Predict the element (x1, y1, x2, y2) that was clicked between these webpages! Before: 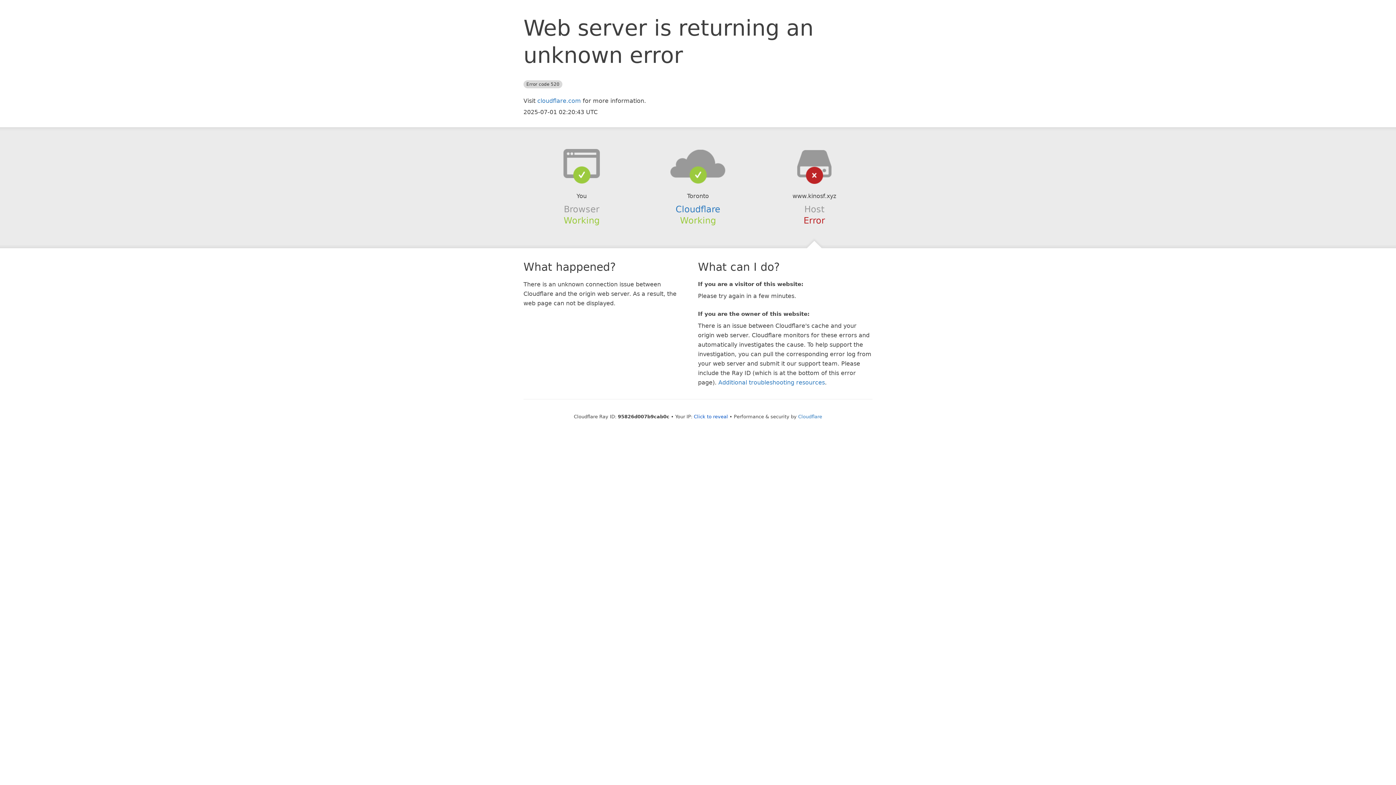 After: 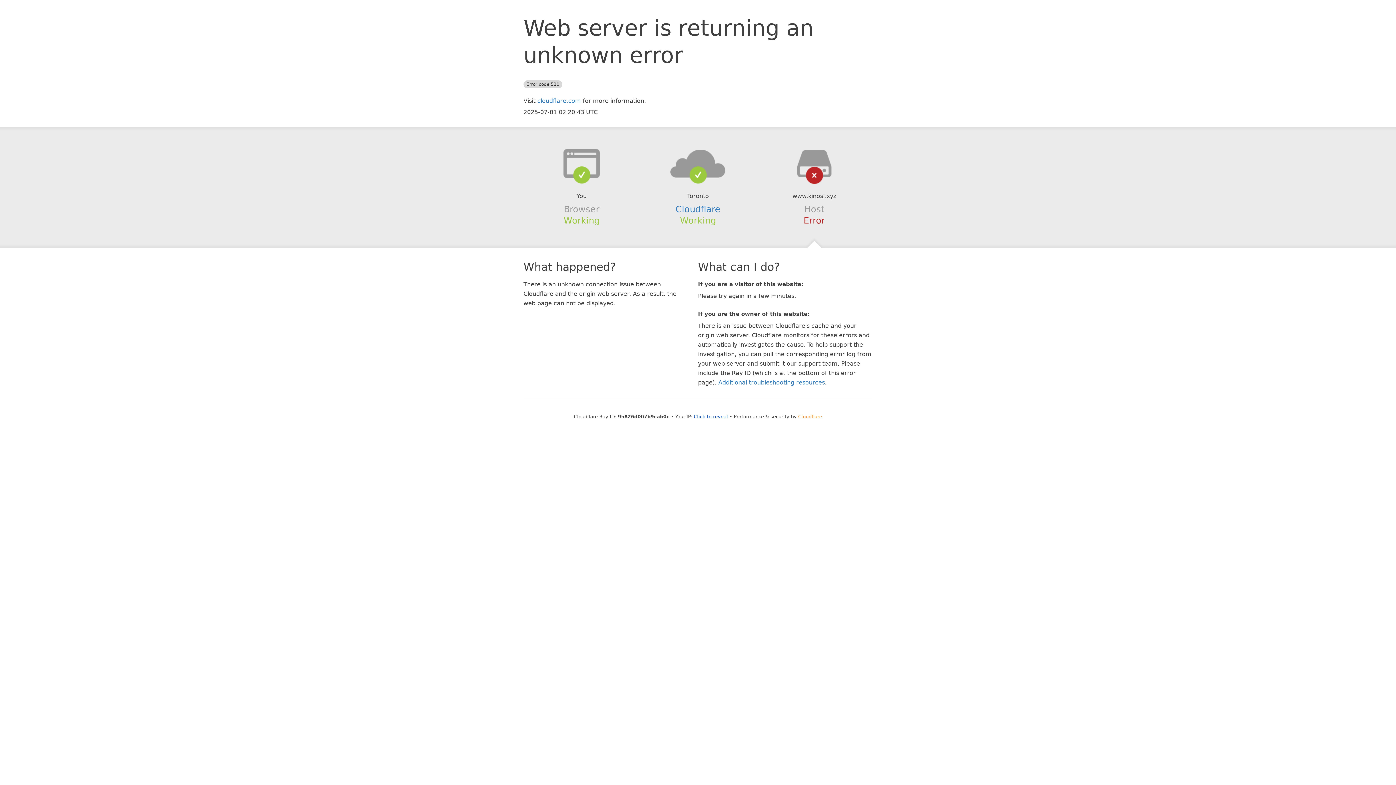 Action: bbox: (798, 414, 822, 419) label: Cloudflare